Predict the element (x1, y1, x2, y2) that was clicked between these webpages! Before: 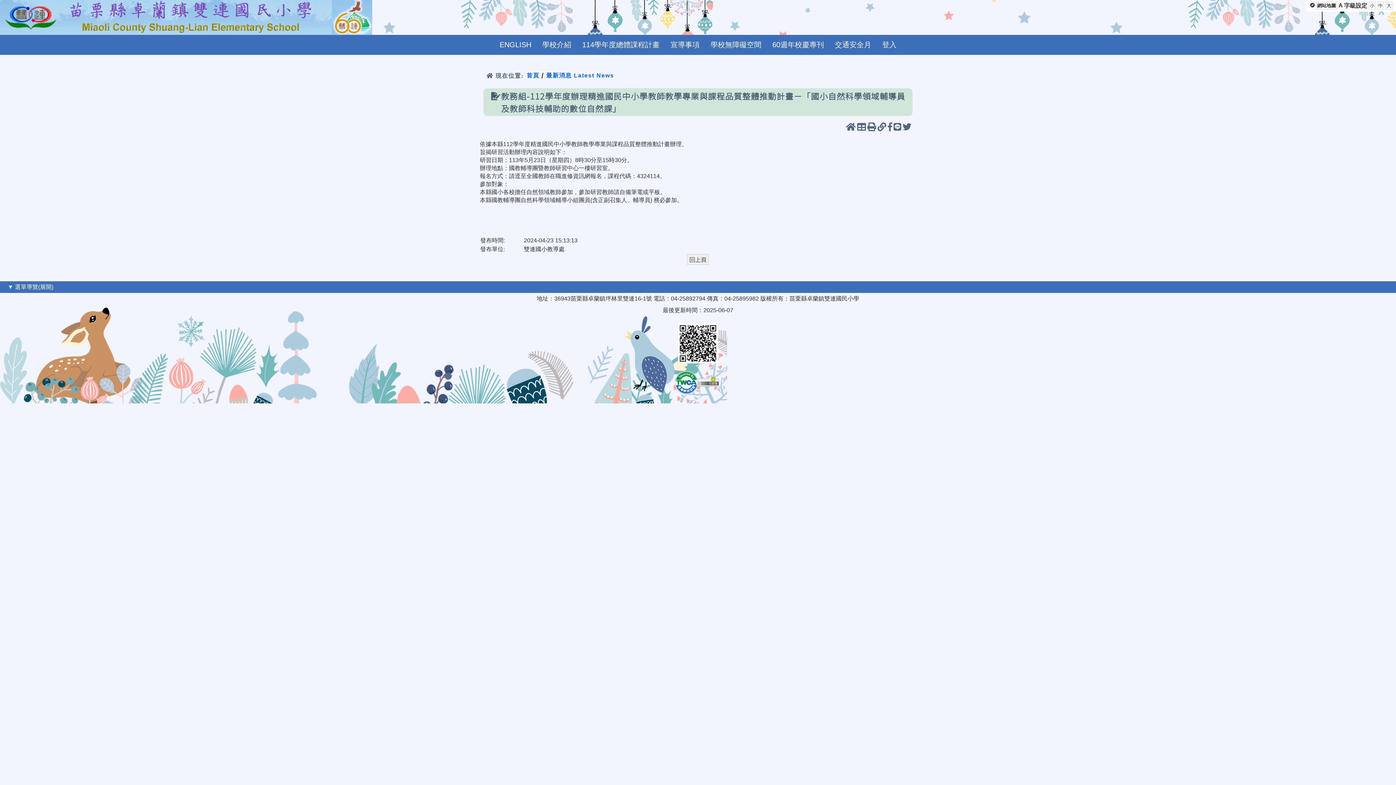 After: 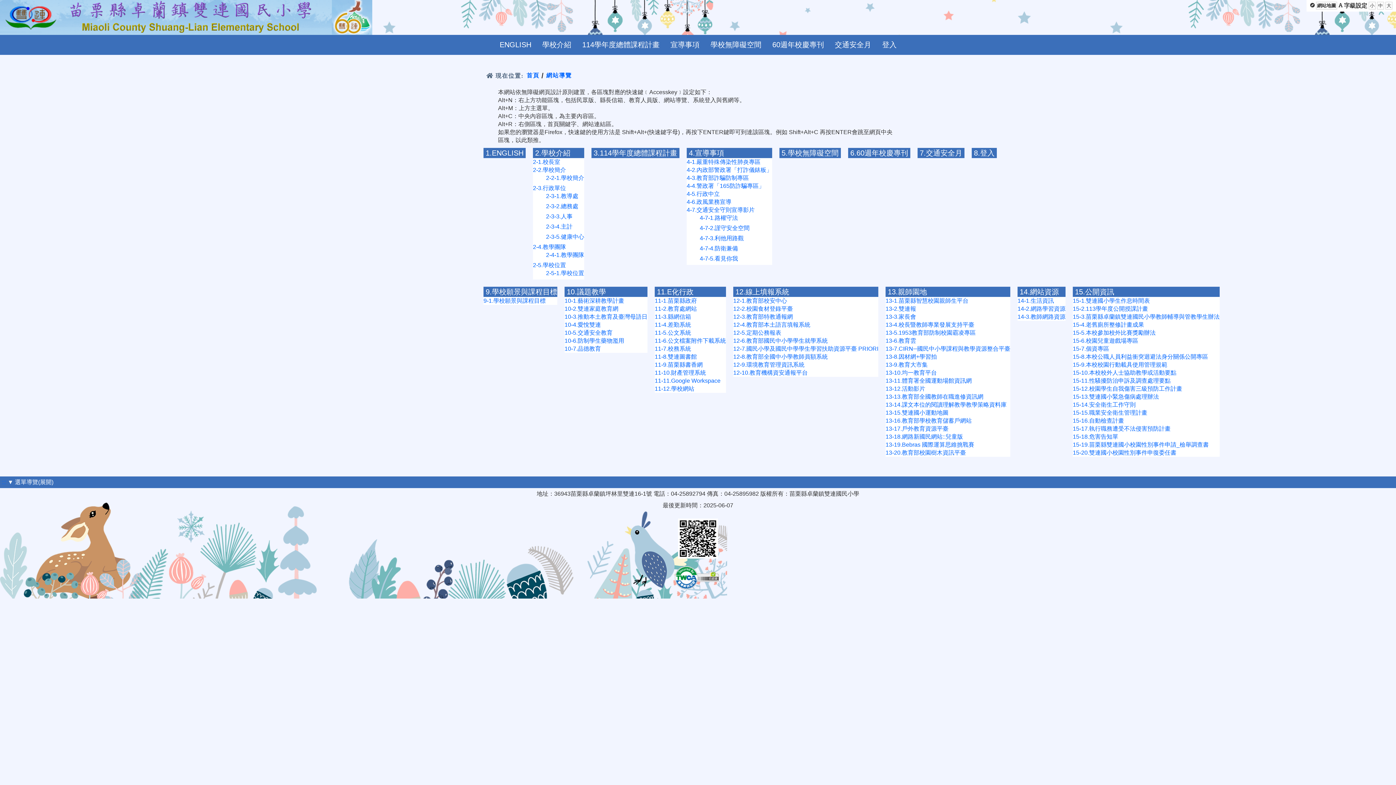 Action: label: 網站地圖 bbox: (1316, 1, 1337, 9)